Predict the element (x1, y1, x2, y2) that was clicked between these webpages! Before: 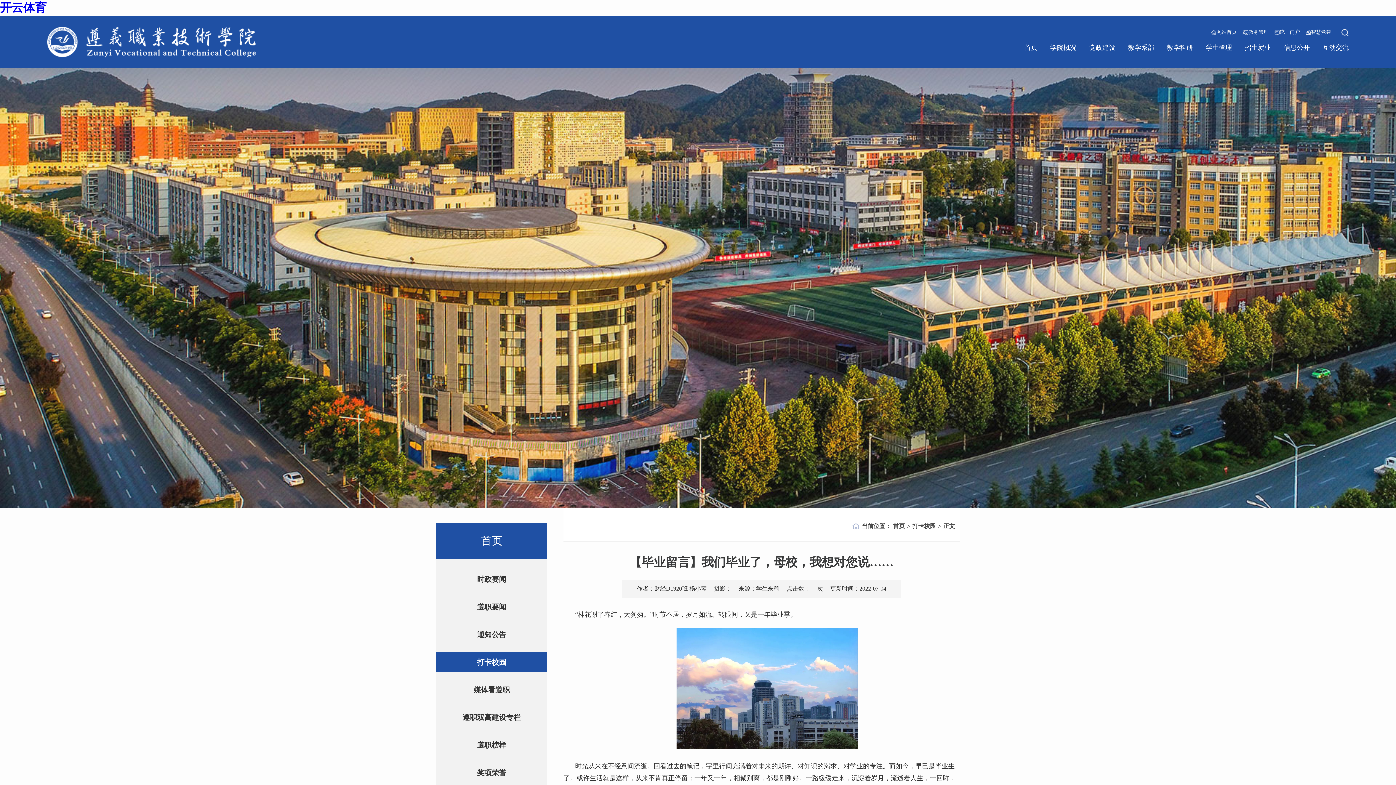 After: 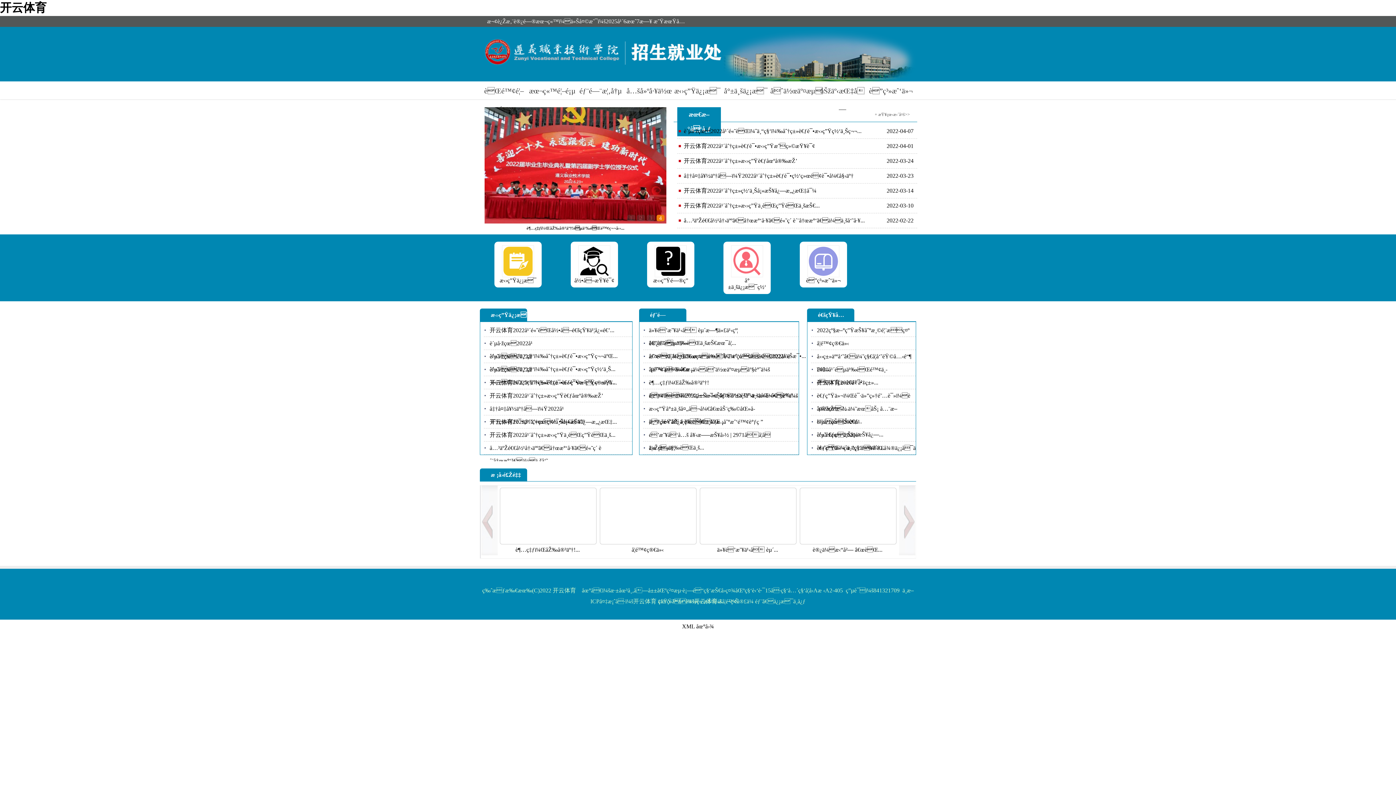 Action: bbox: (1245, 38, 1271, 56) label: 招生就业